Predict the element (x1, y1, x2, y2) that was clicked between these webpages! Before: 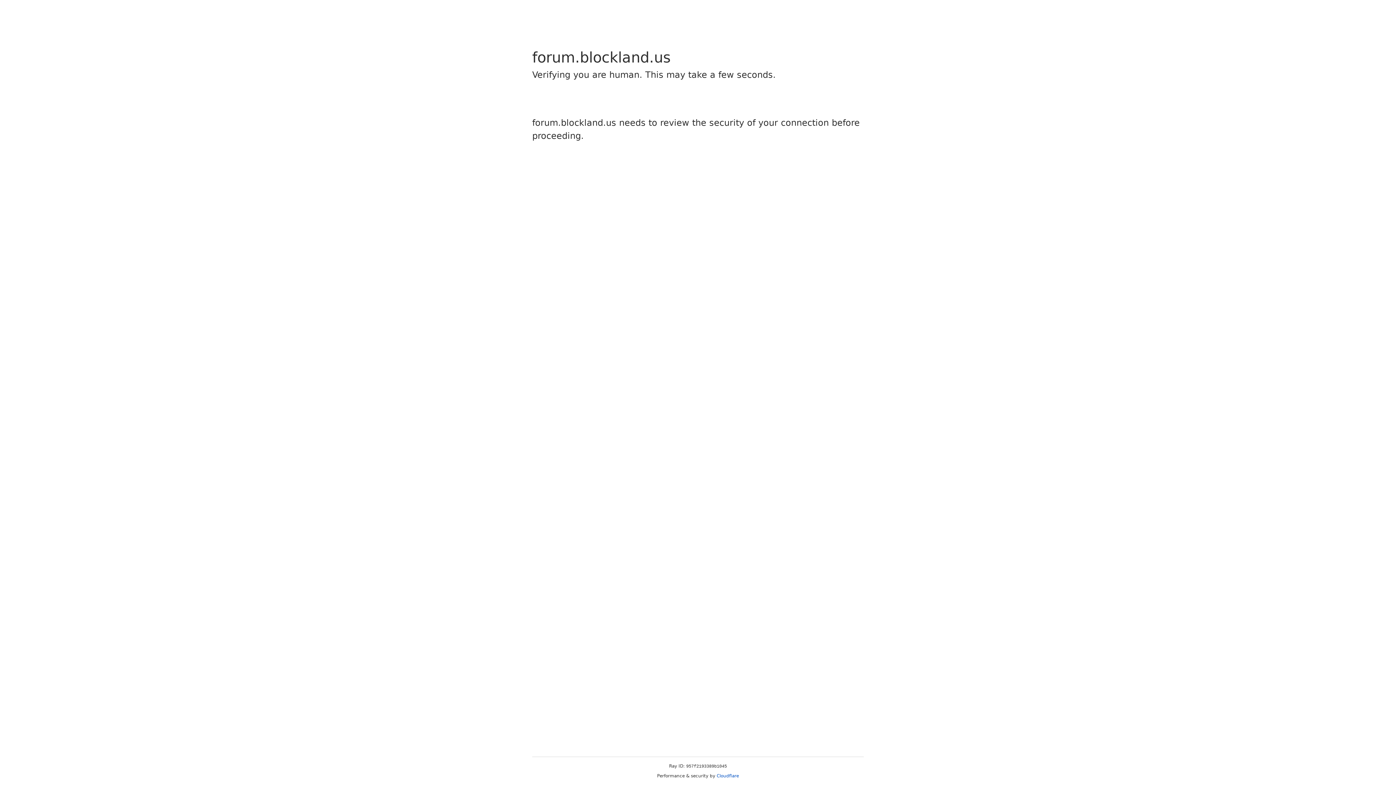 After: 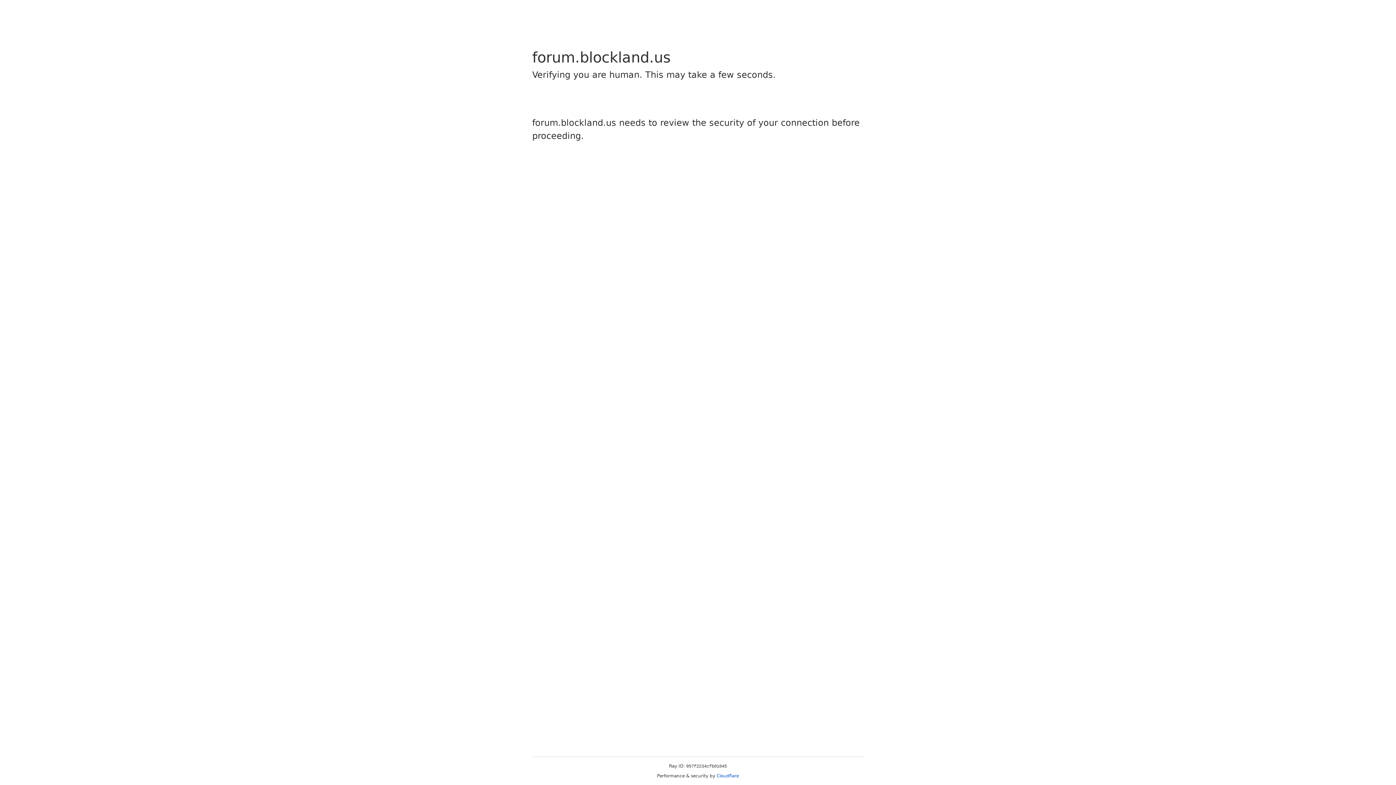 Action: bbox: (716, 773, 739, 778) label: Cloudflare